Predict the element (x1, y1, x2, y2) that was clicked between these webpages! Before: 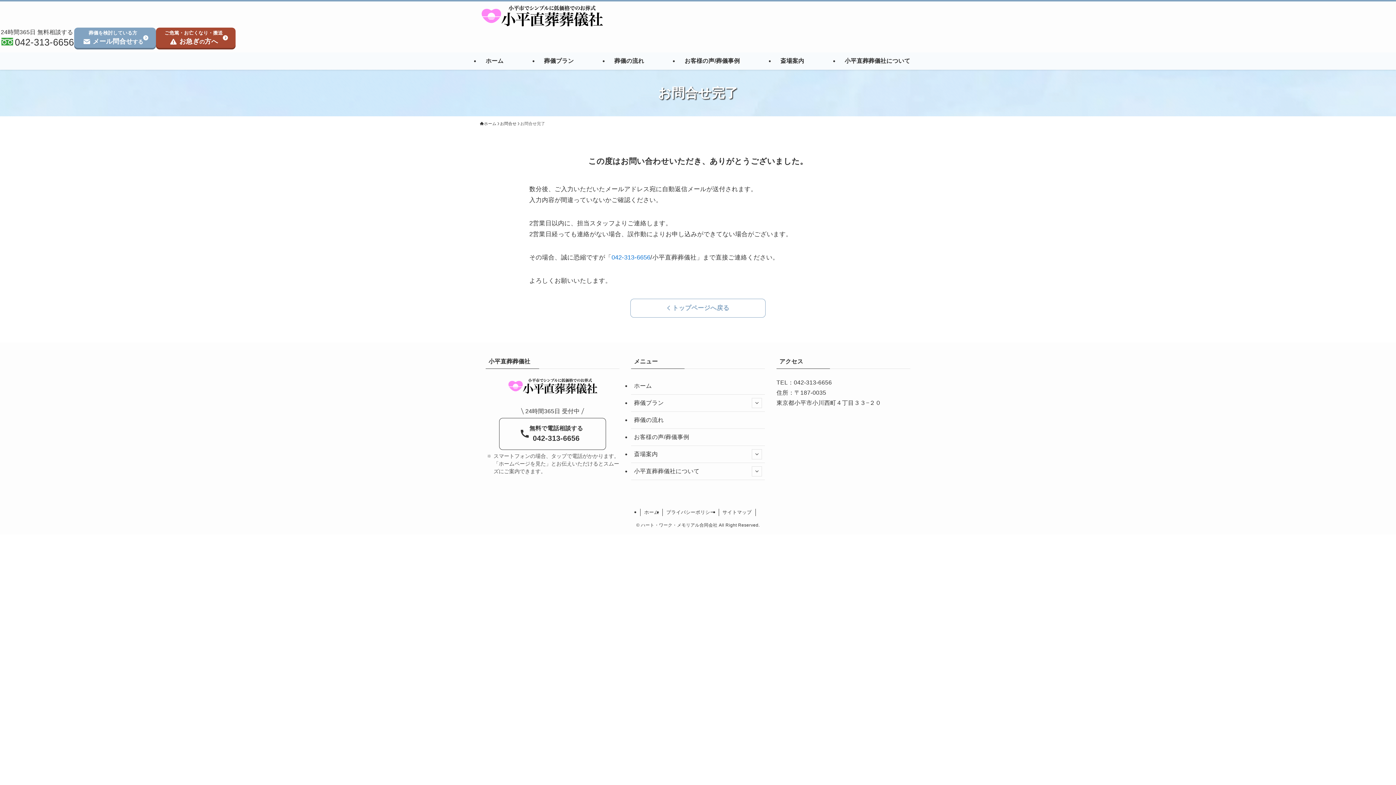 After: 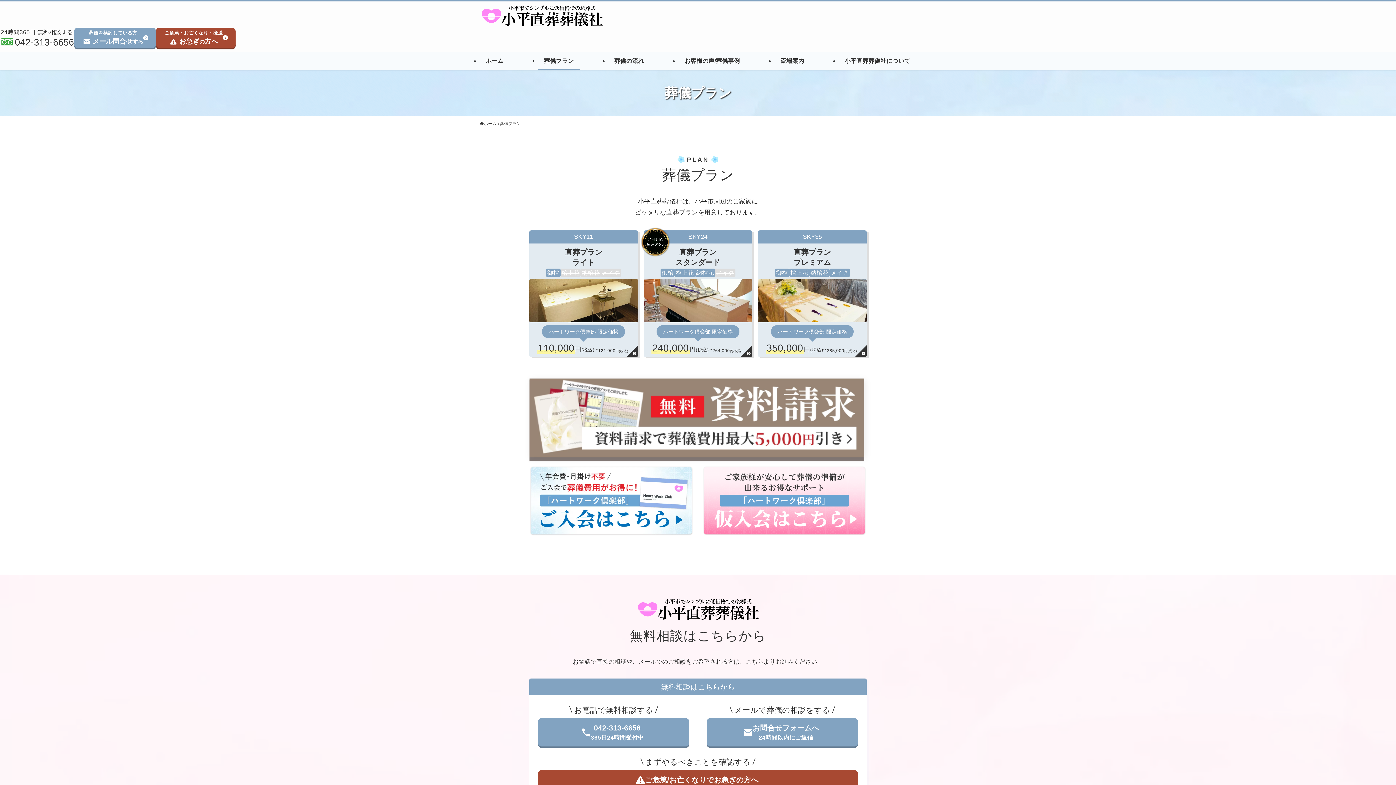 Action: label: 葬儀プラン bbox: (631, 394, 765, 412)